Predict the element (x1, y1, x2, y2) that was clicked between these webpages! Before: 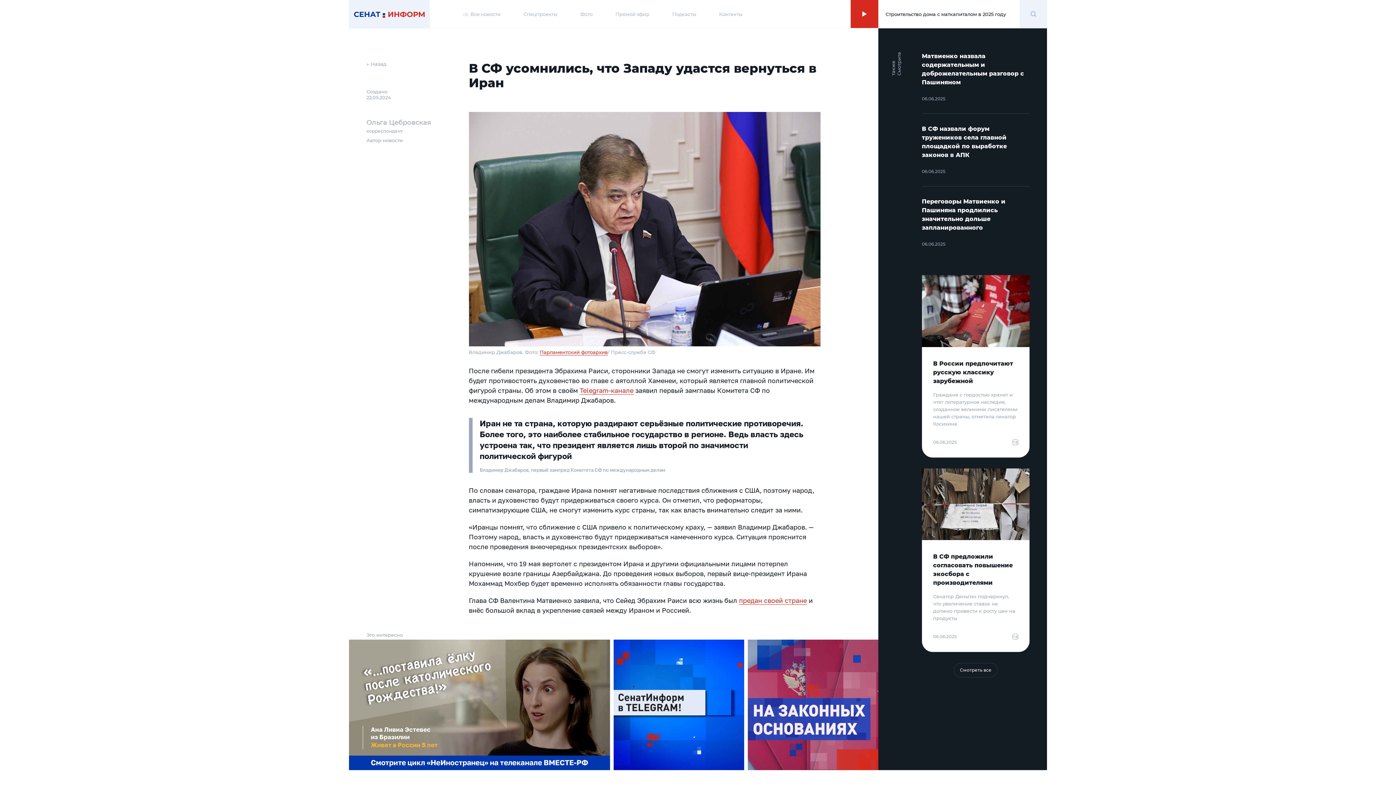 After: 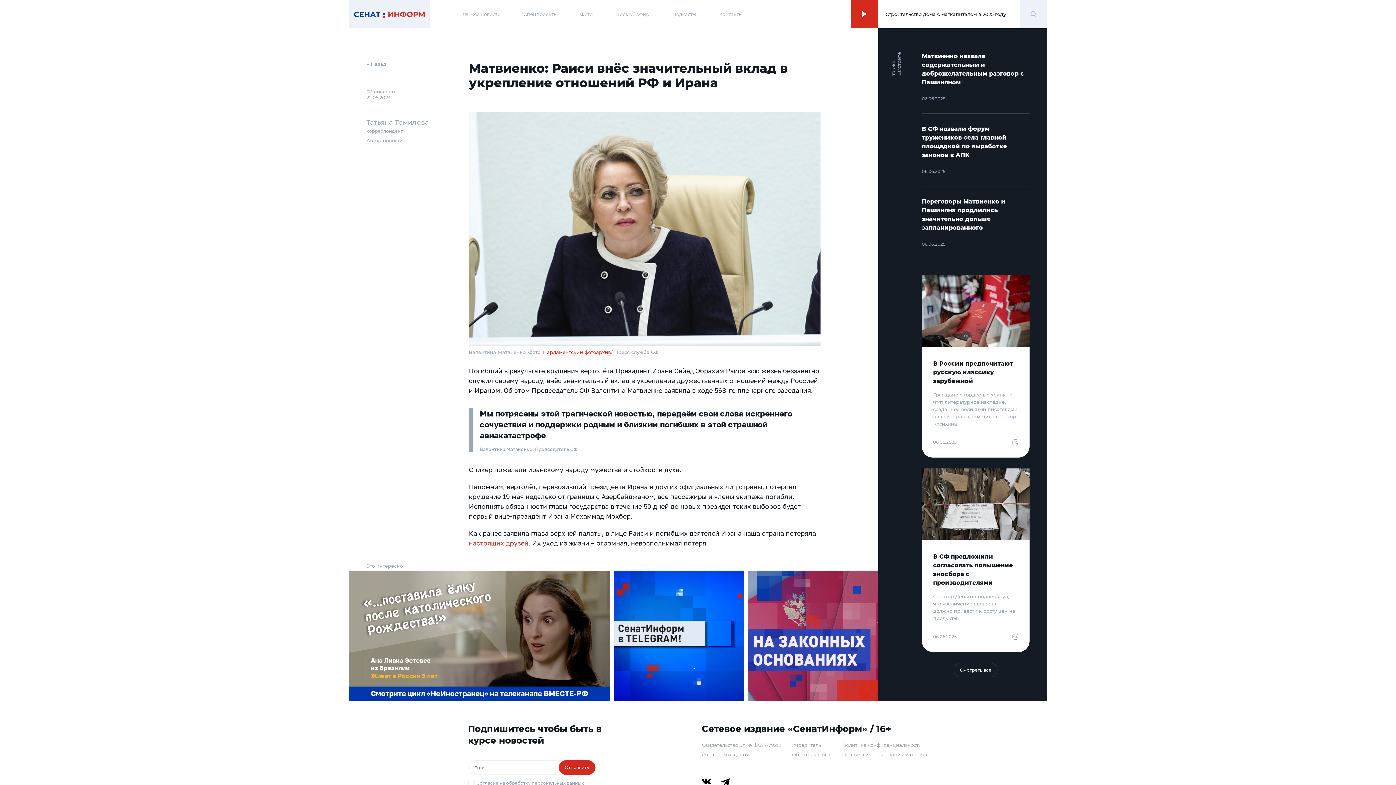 Action: bbox: (739, 596, 807, 604) label: предан своей стране